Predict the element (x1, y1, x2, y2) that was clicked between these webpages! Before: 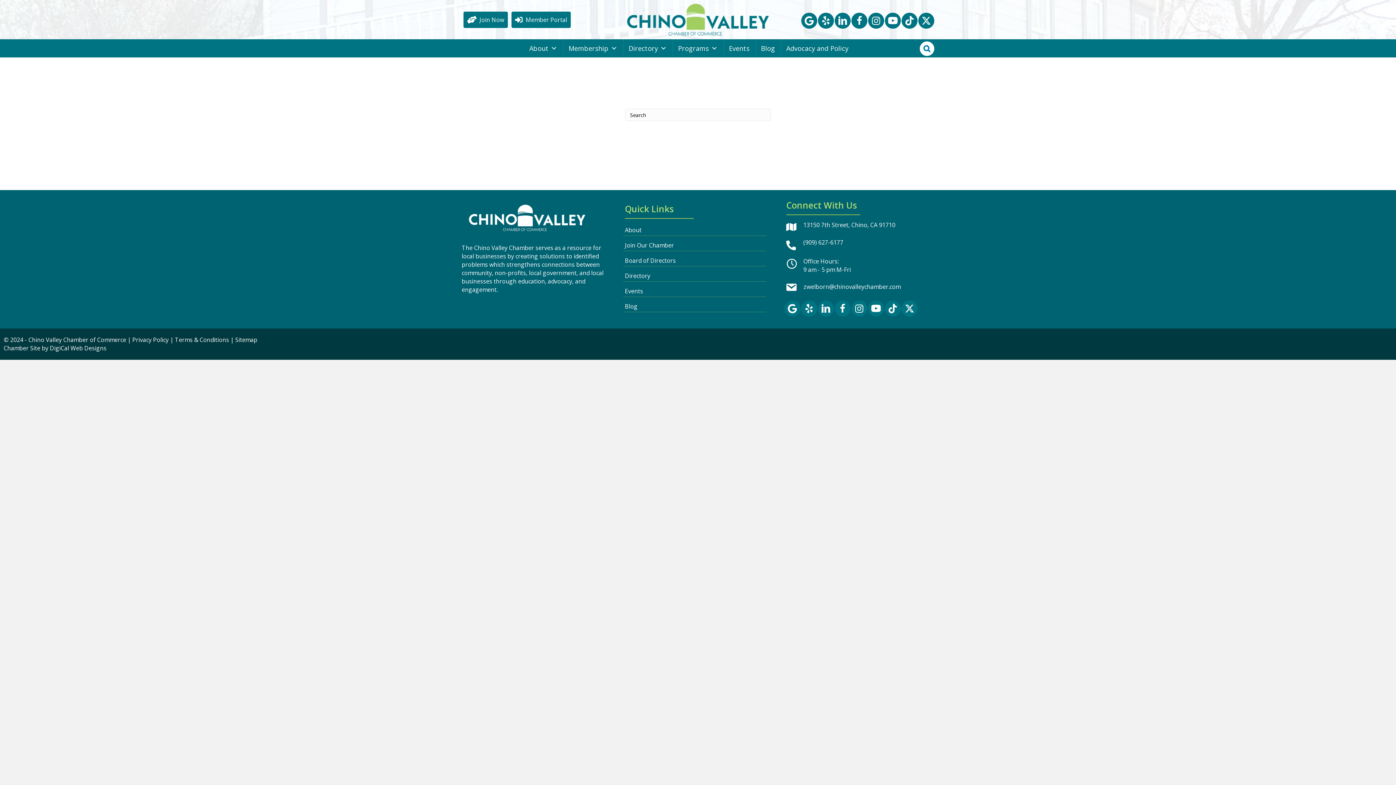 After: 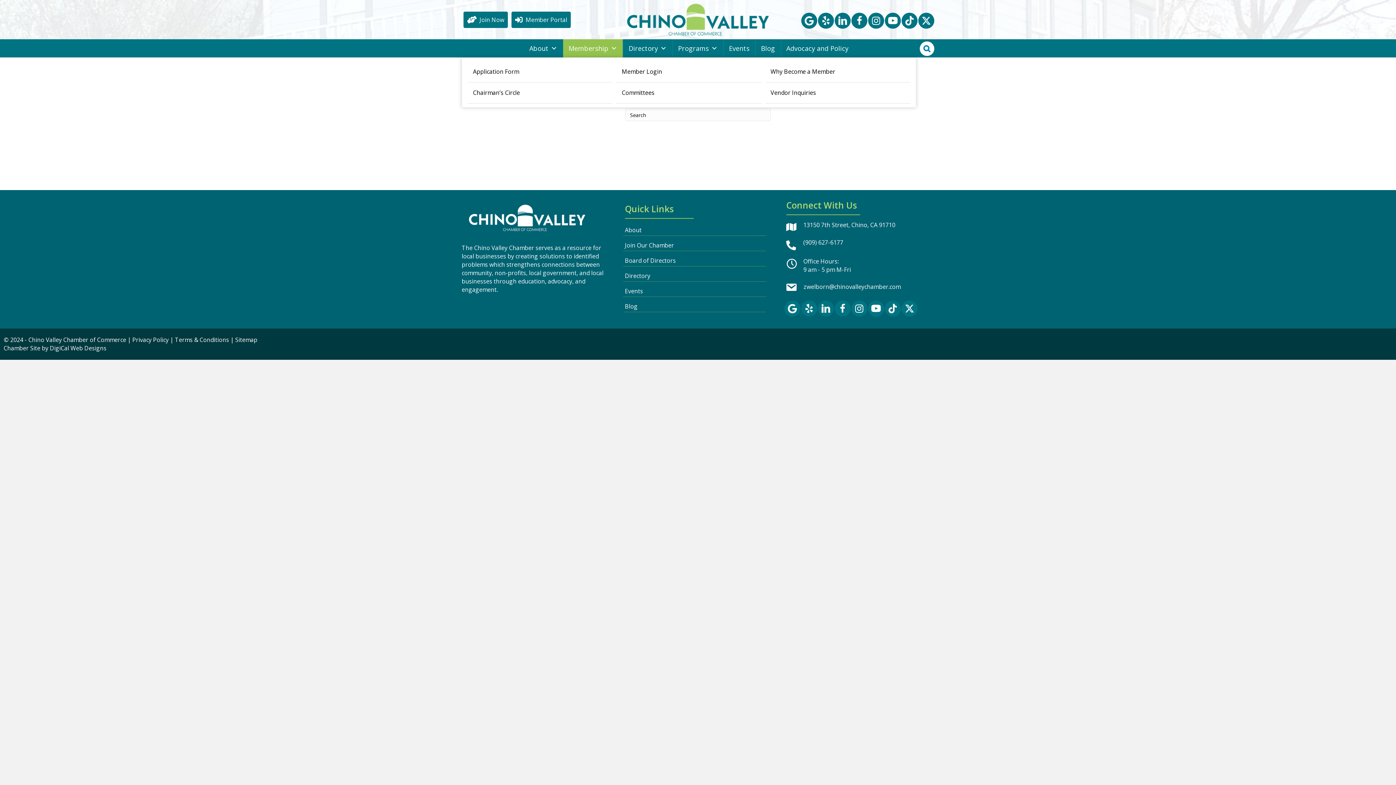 Action: bbox: (563, 39, 622, 57) label: Membership